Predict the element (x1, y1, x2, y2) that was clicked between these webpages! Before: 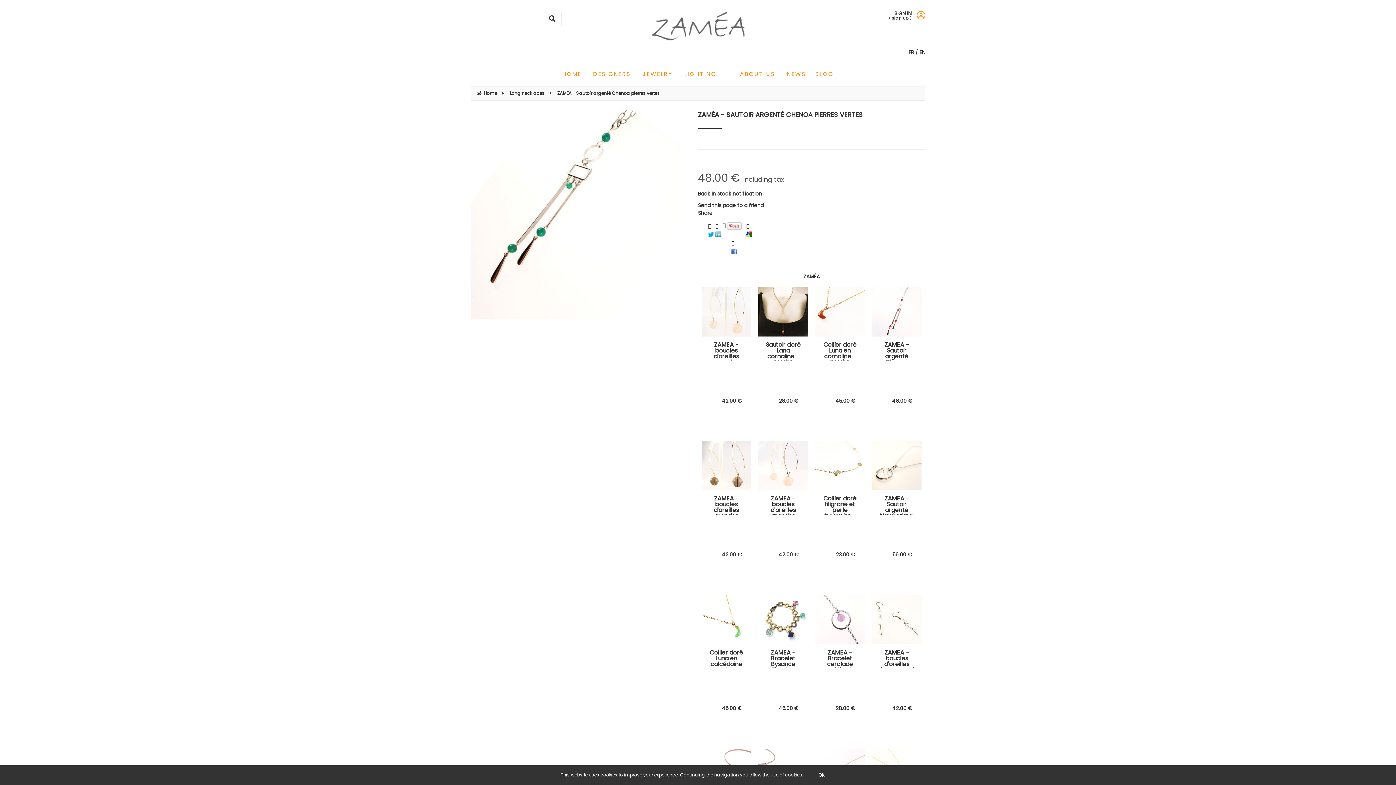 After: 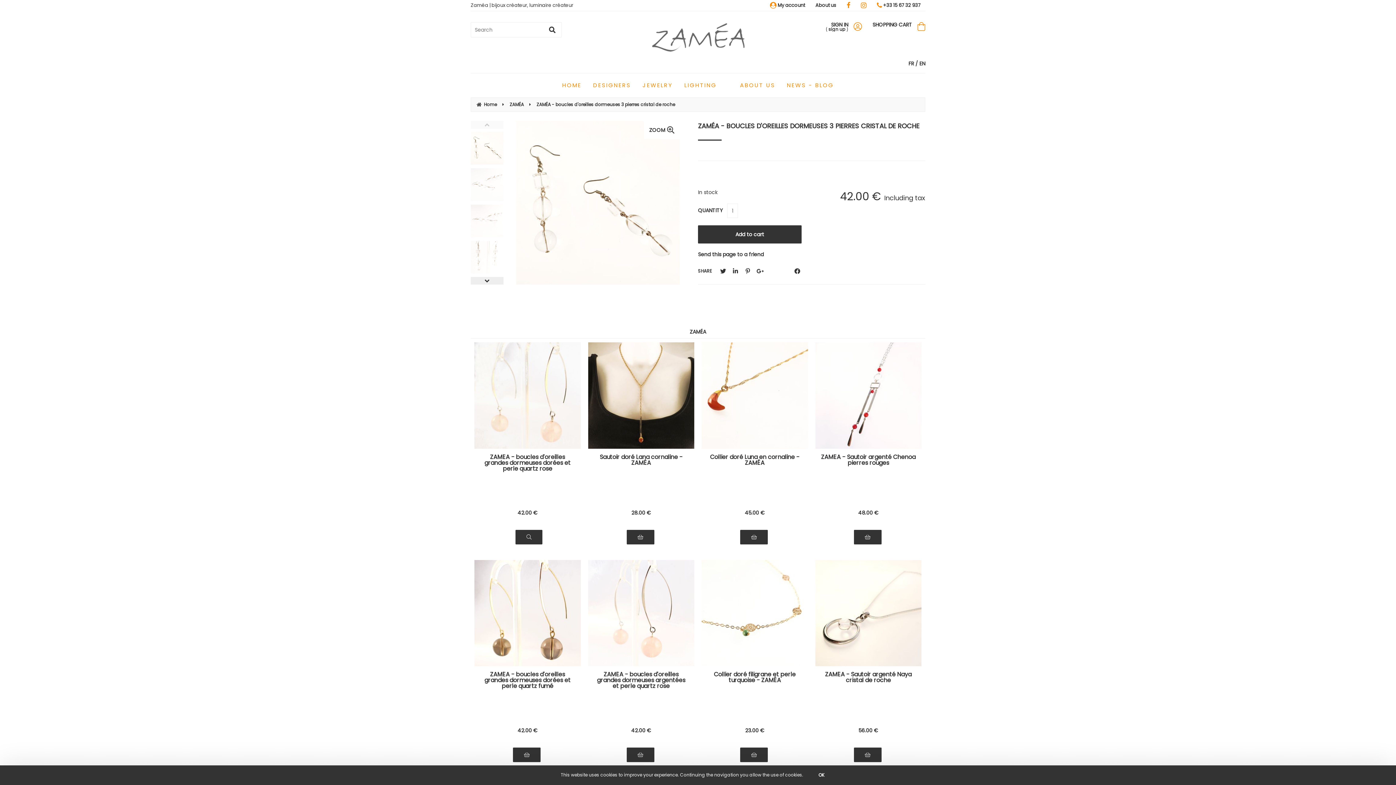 Action: bbox: (892, 705, 912, 712) label: 42.00 €